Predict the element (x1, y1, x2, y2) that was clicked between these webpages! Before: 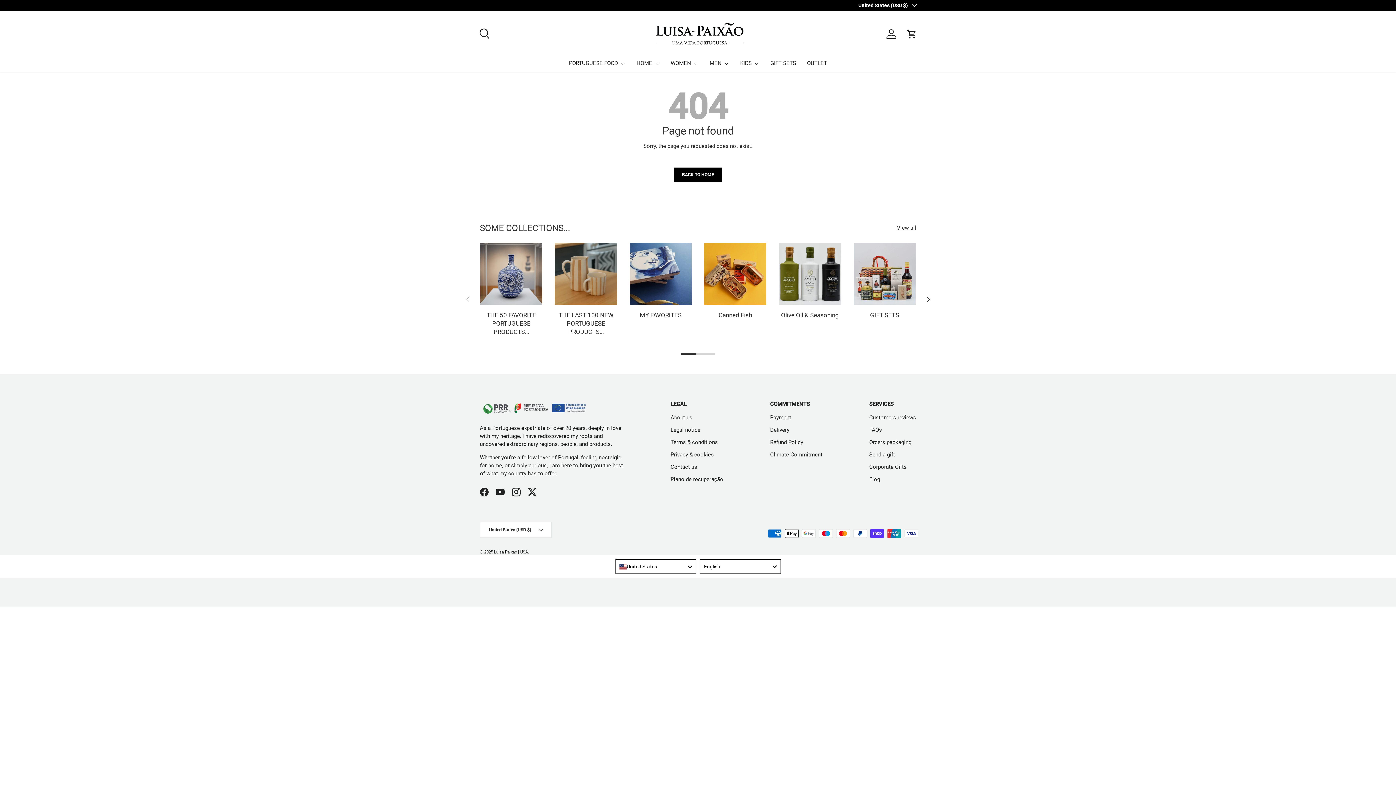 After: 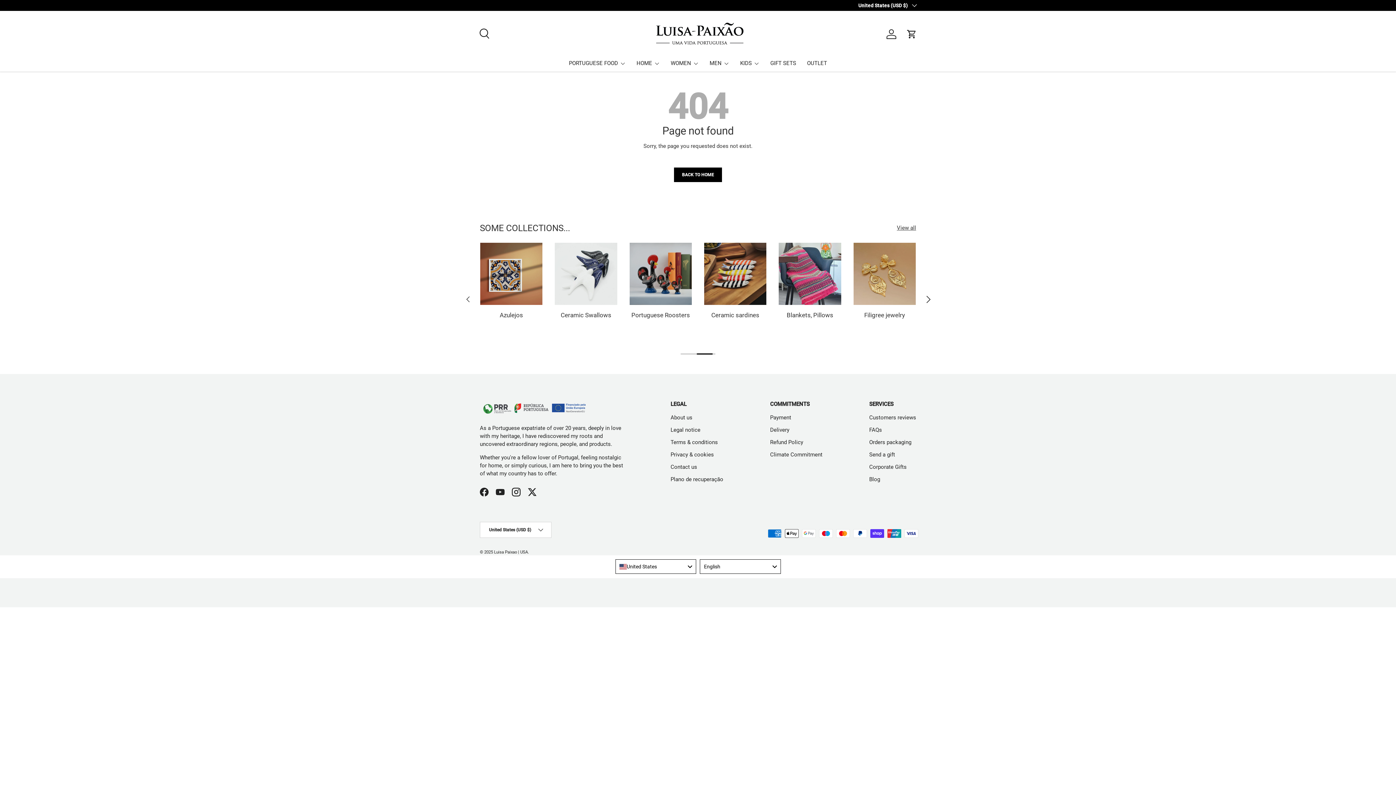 Action: label: NEXT bbox: (916, 295, 939, 303)